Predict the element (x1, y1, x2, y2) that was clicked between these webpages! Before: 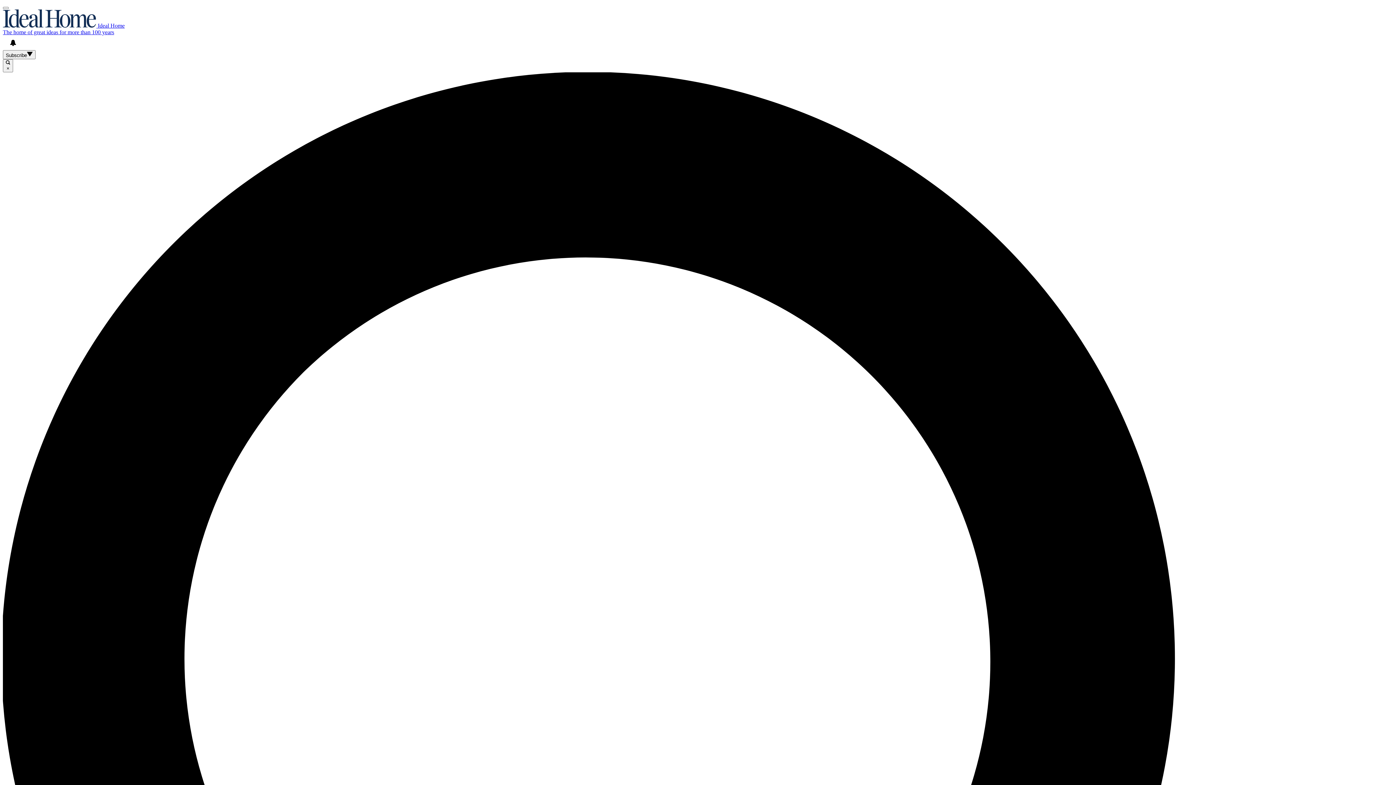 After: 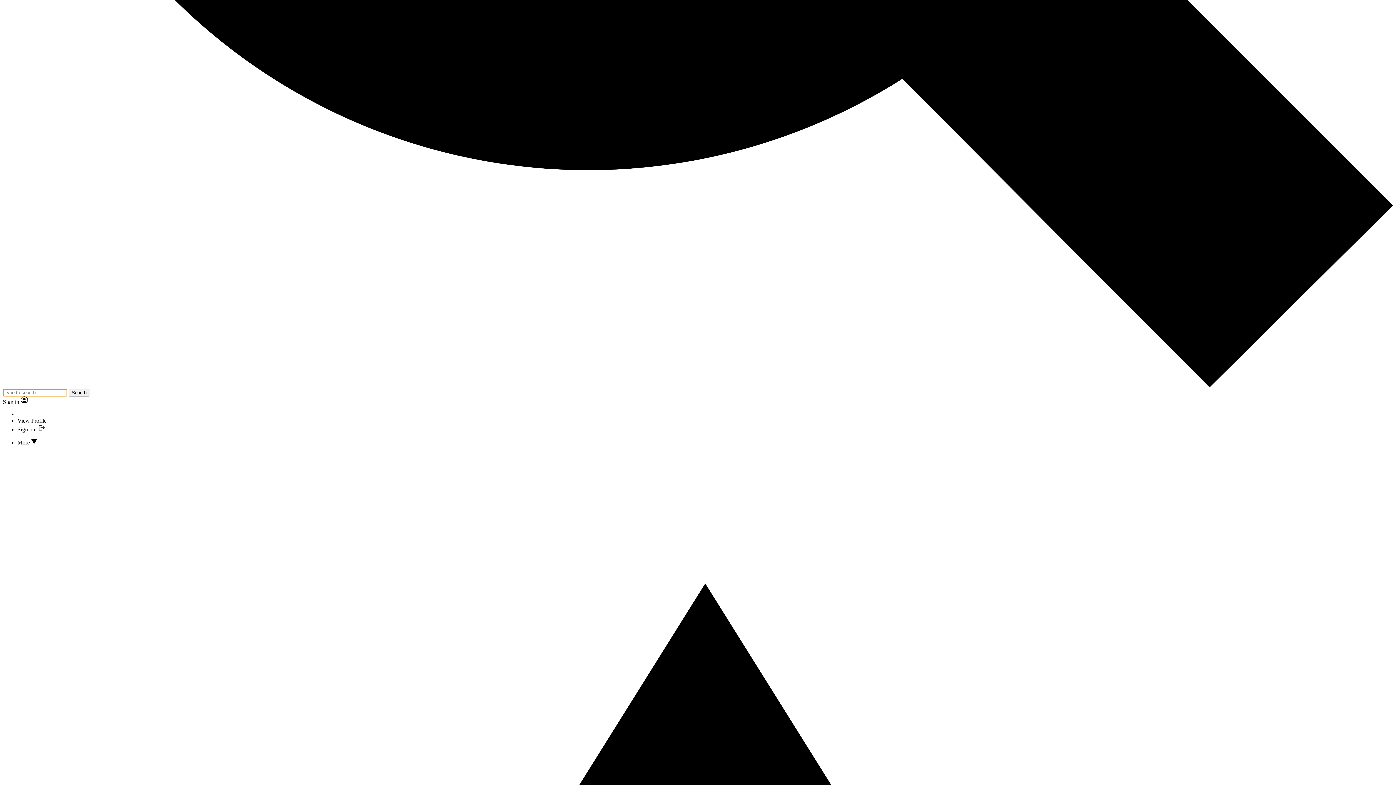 Action: bbox: (2, 6, 8, 9)